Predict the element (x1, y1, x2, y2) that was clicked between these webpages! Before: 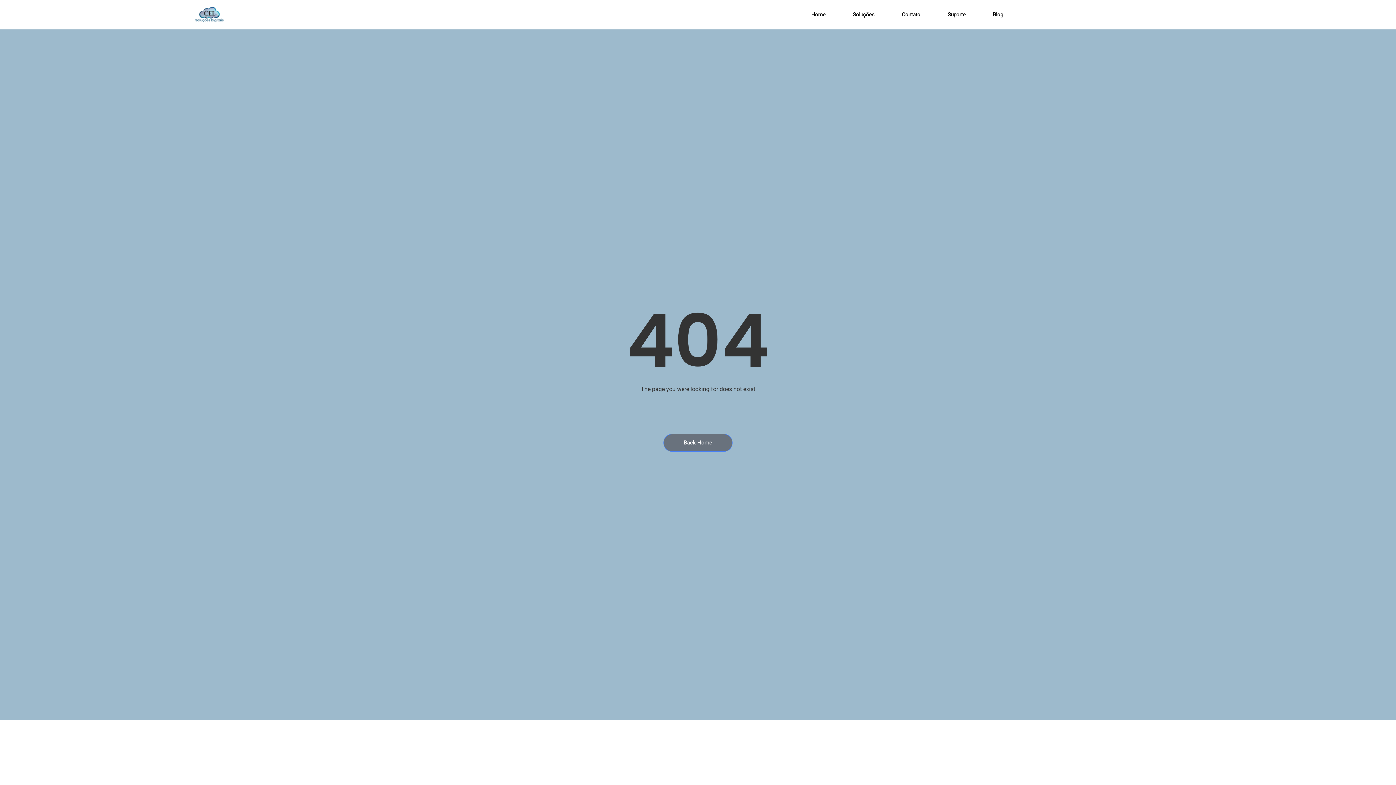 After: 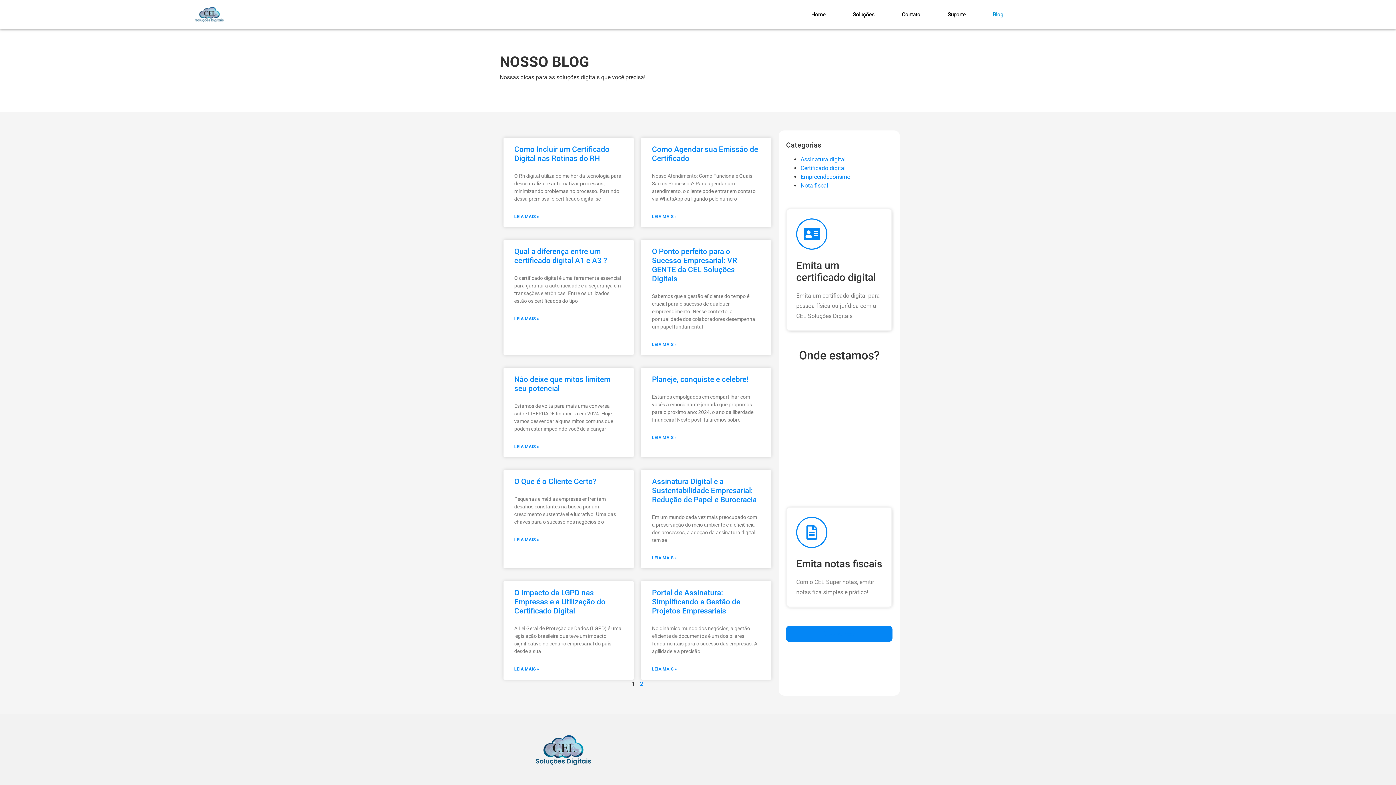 Action: bbox: (984, 10, 1012, 18) label: Blog